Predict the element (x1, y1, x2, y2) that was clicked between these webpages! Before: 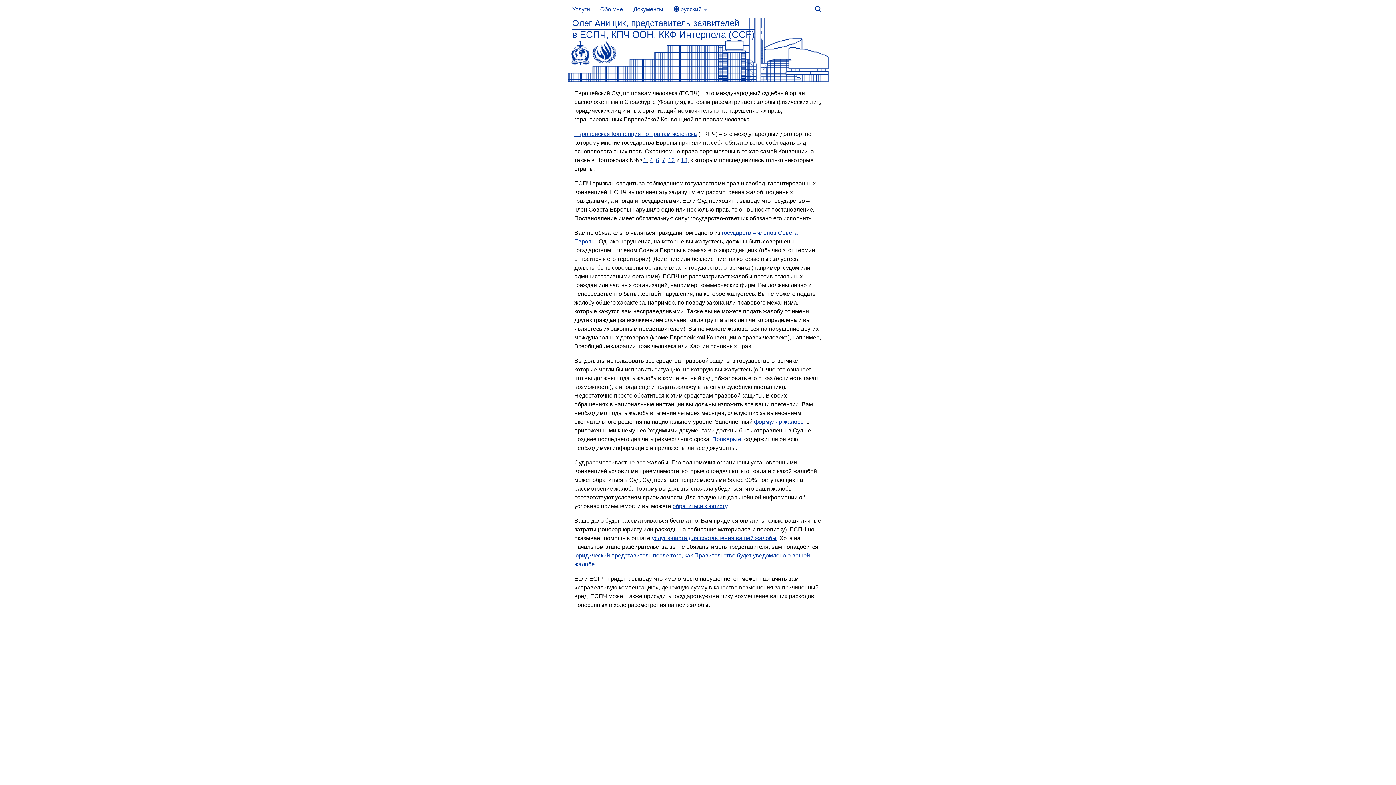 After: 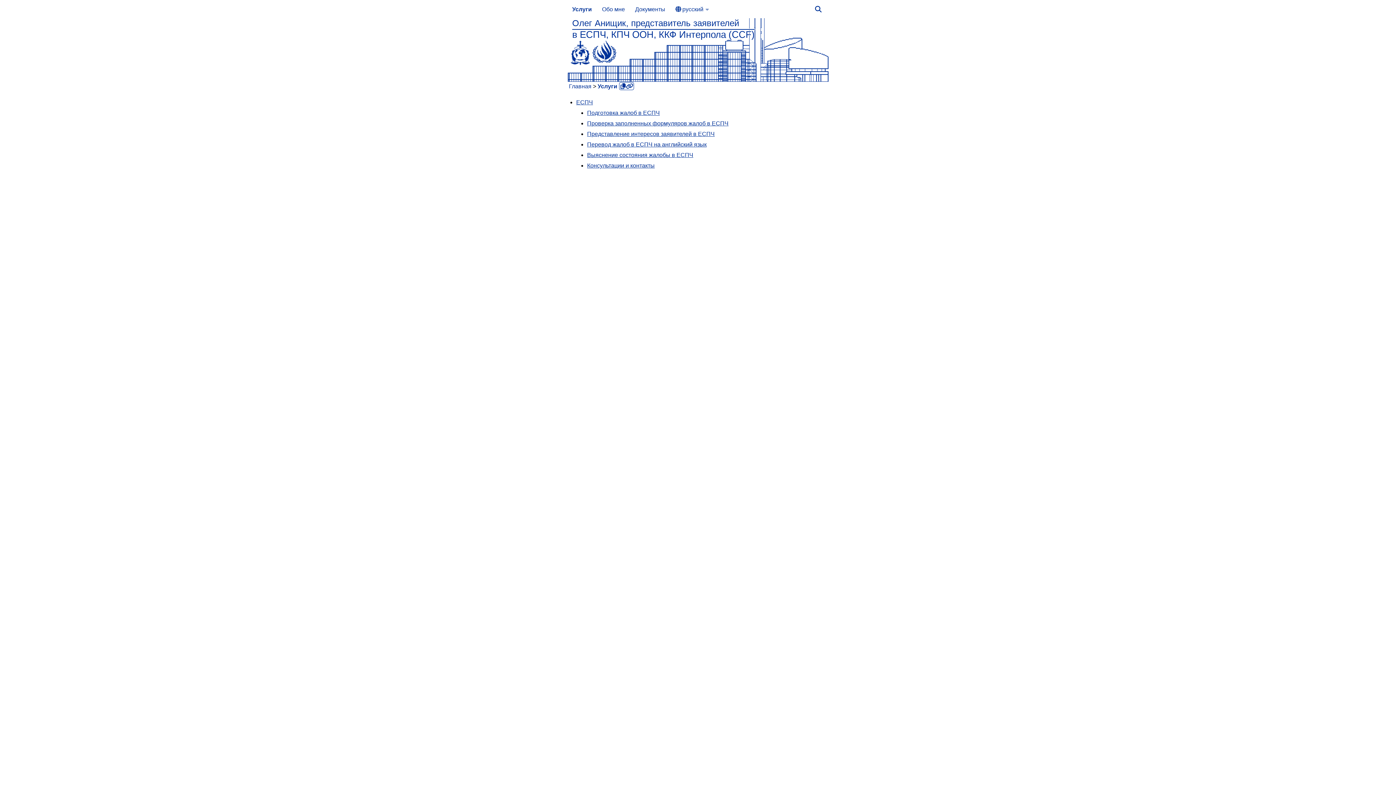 Action: label: Услуги bbox: (567, 0, 595, 18)